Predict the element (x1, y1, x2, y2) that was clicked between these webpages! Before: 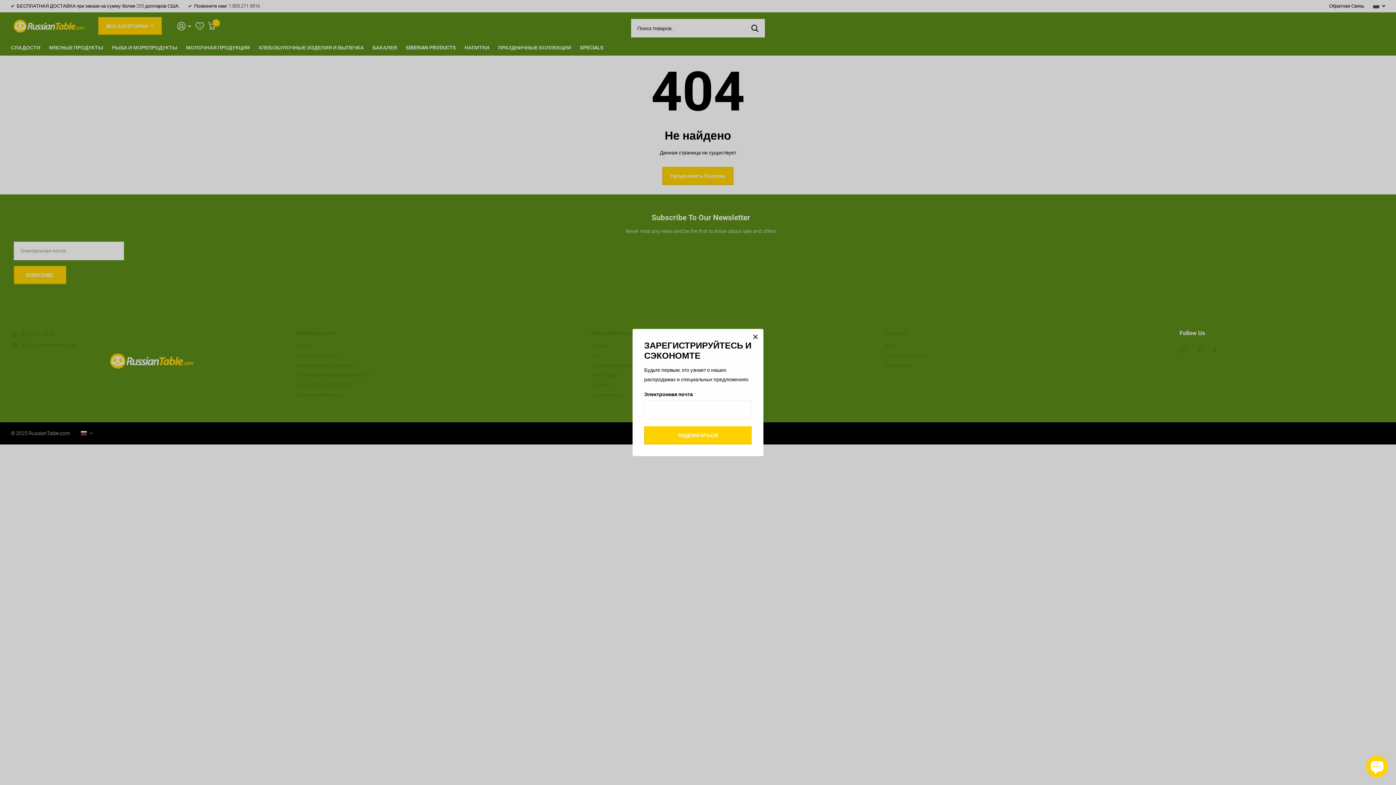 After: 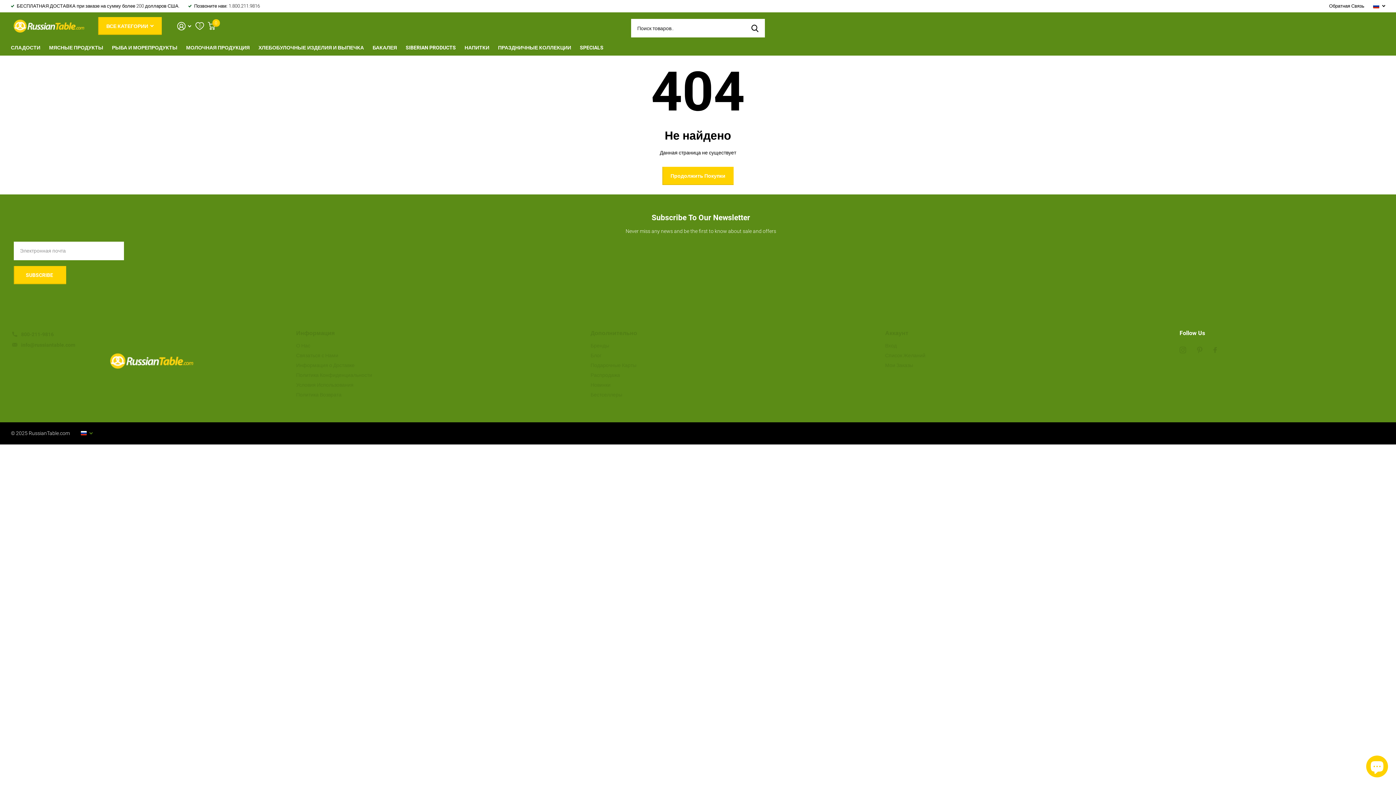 Action: bbox: (747, 329, 763, 345) label: Close